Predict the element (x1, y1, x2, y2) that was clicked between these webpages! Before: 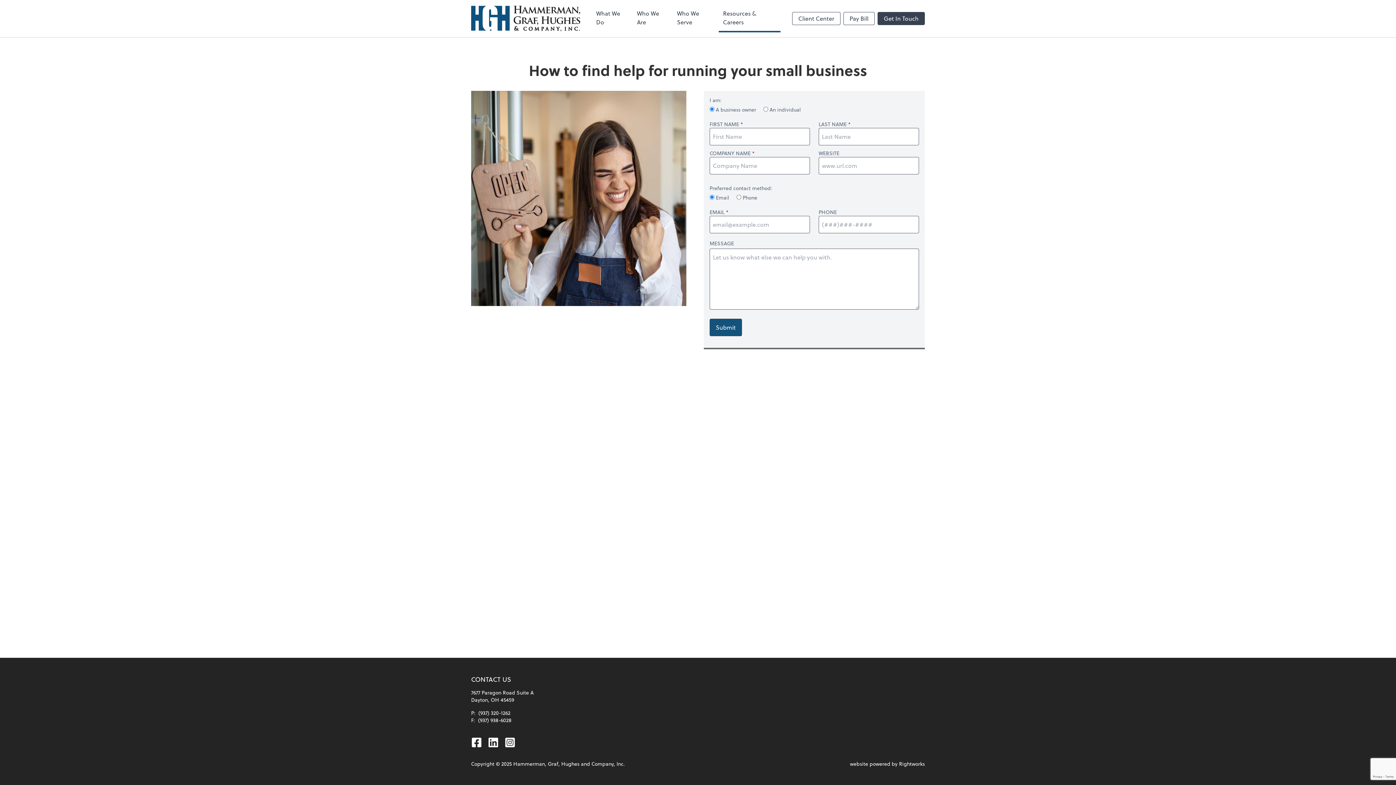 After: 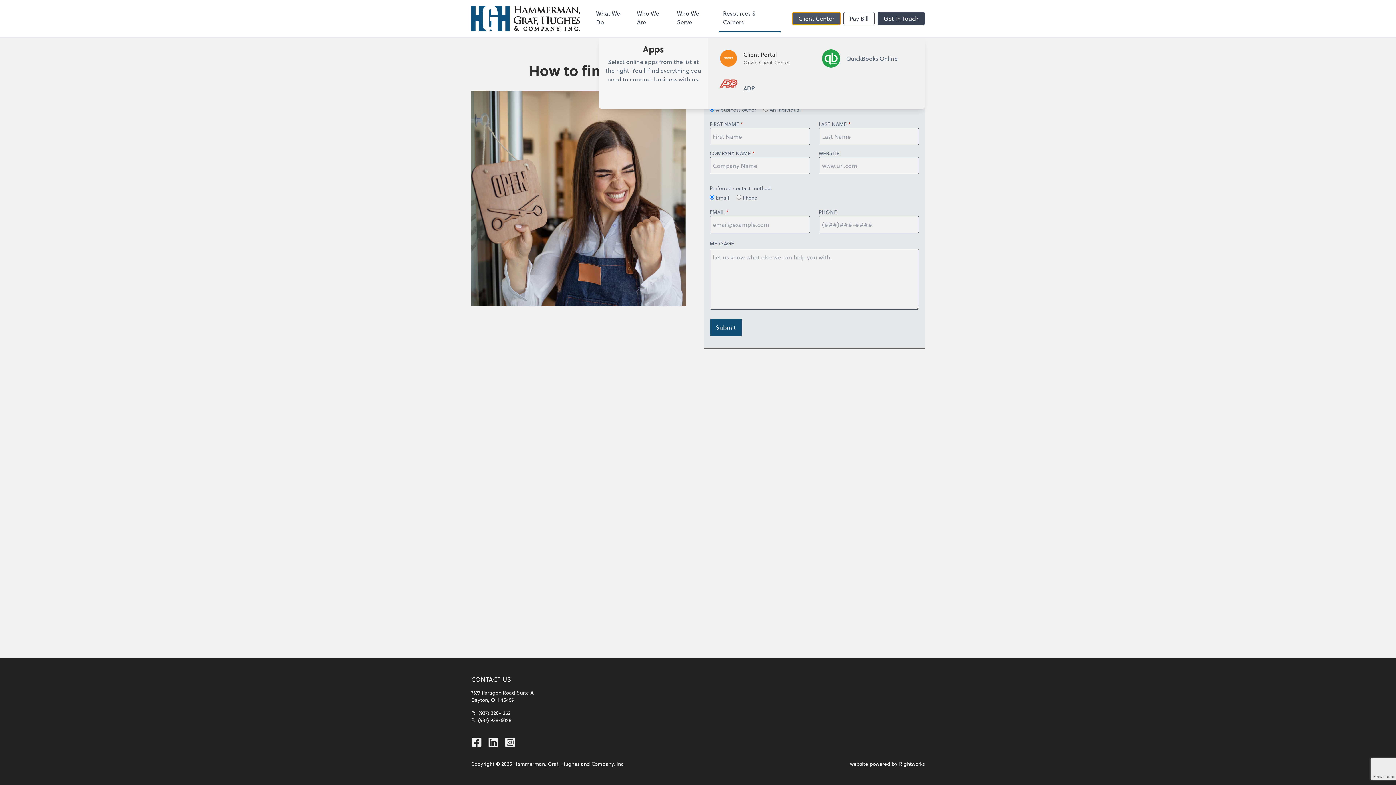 Action: bbox: (792, 11, 840, 25) label: Client Center